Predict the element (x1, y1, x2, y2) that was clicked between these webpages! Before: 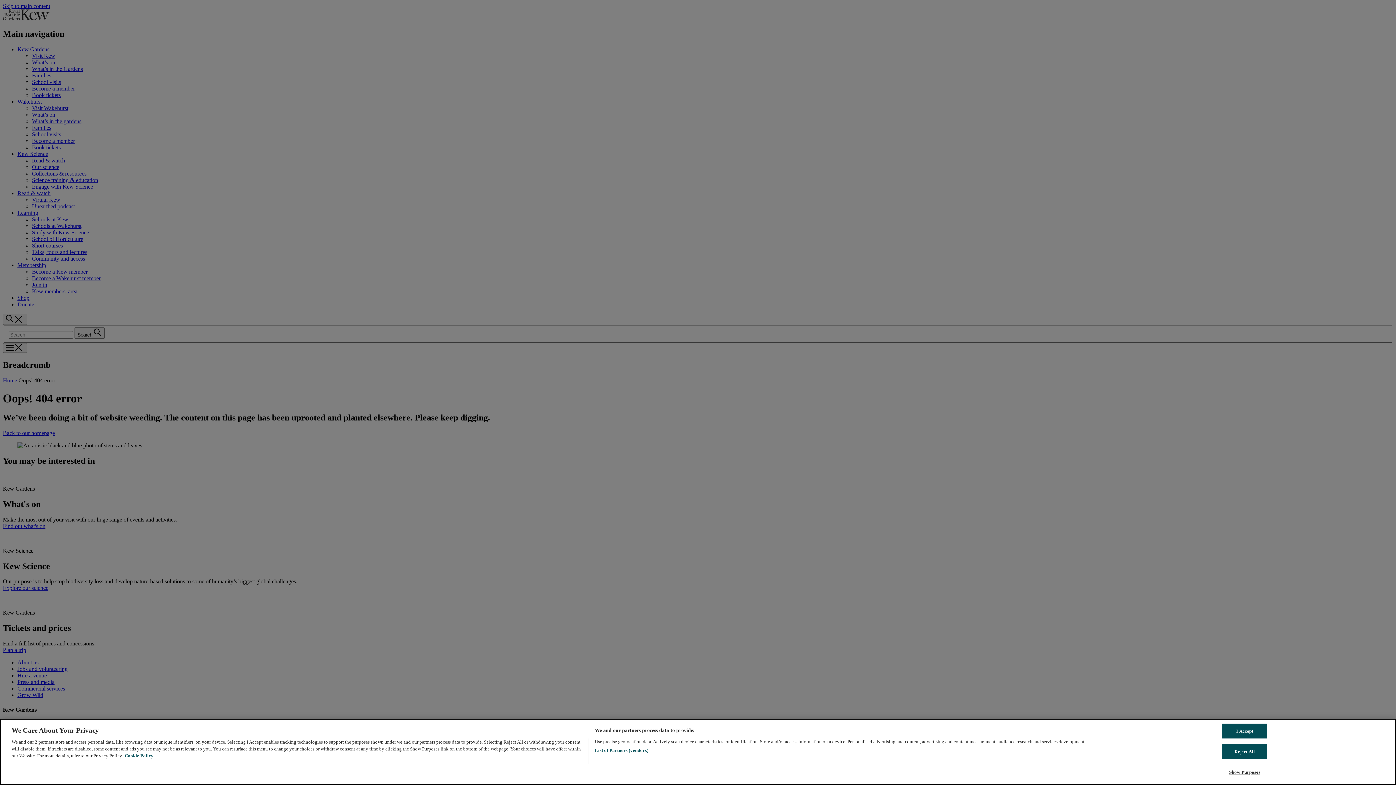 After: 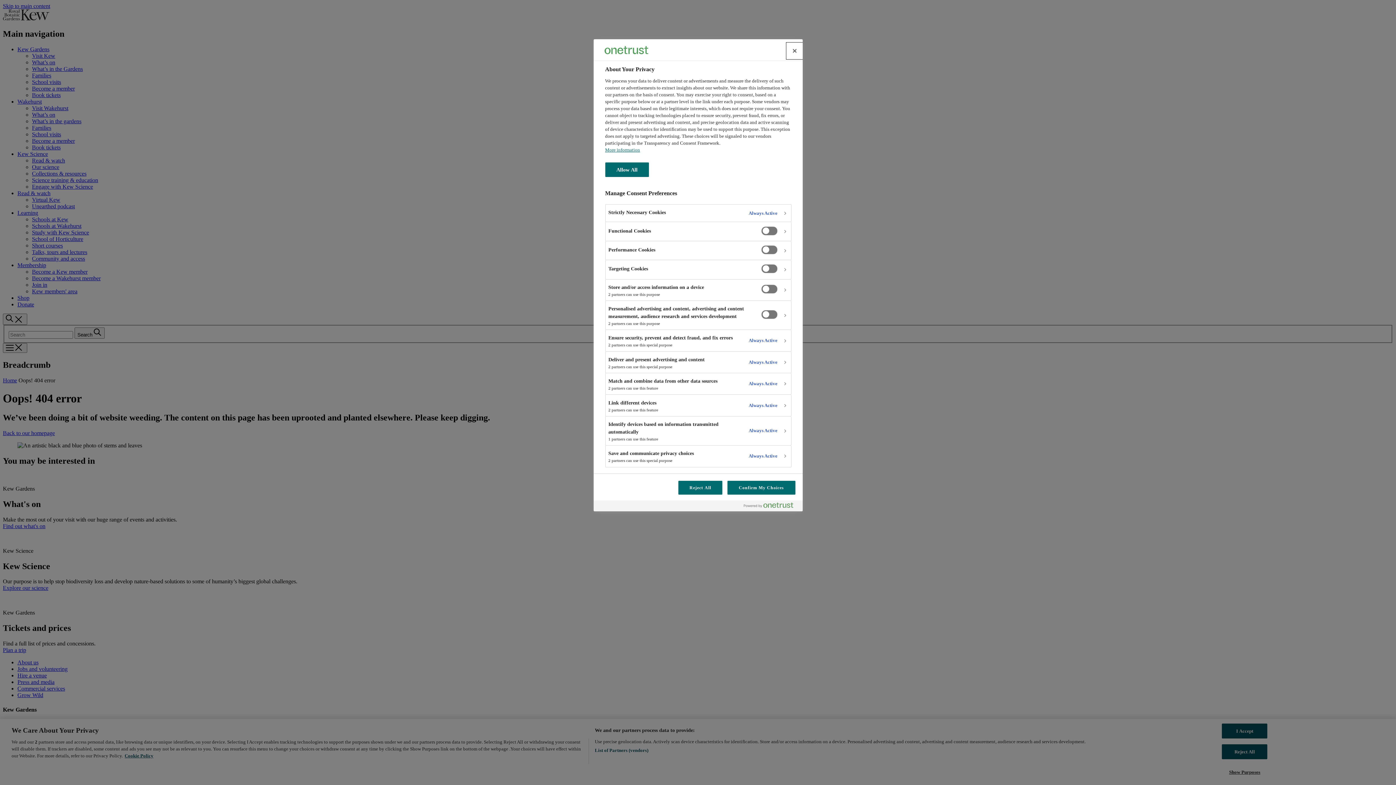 Action: label: Show Purposes bbox: (1222, 765, 1267, 779)